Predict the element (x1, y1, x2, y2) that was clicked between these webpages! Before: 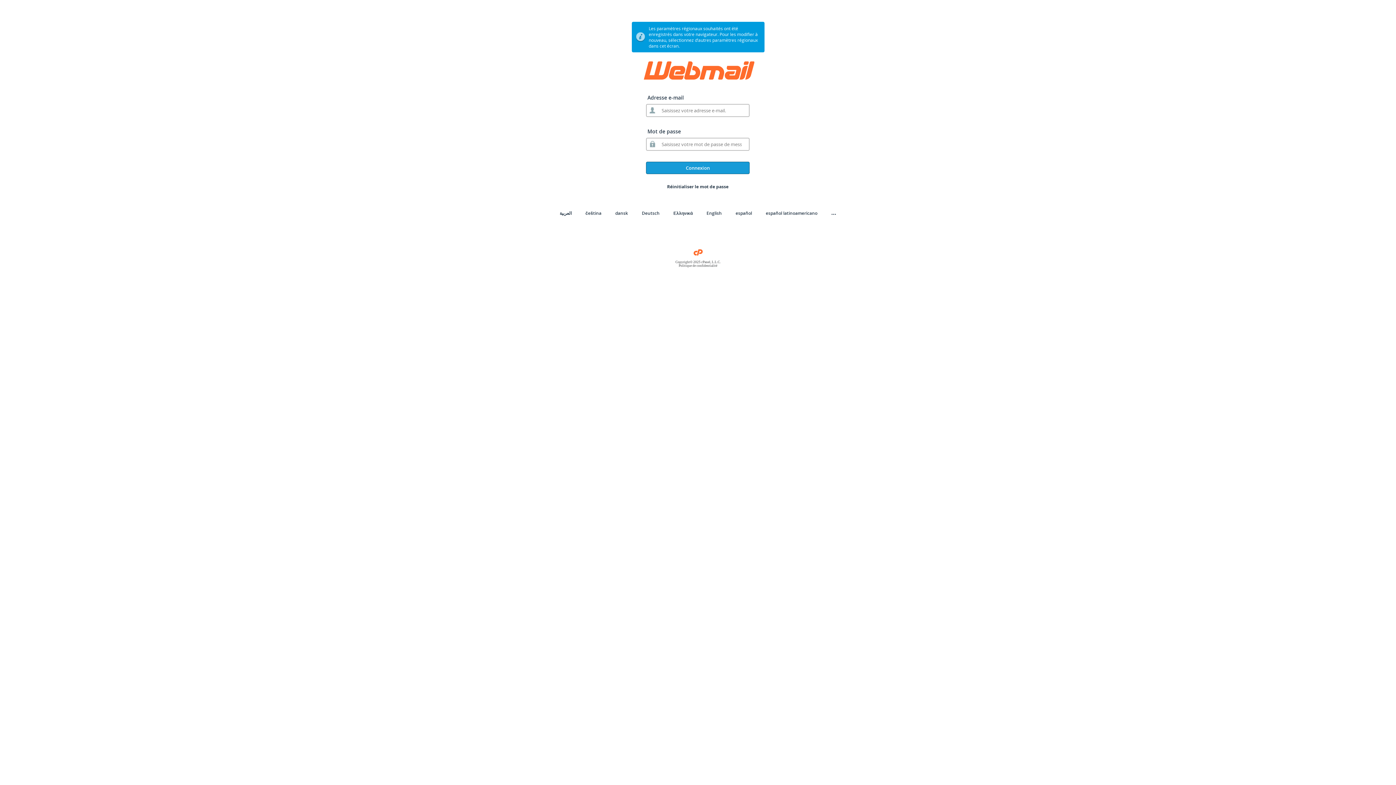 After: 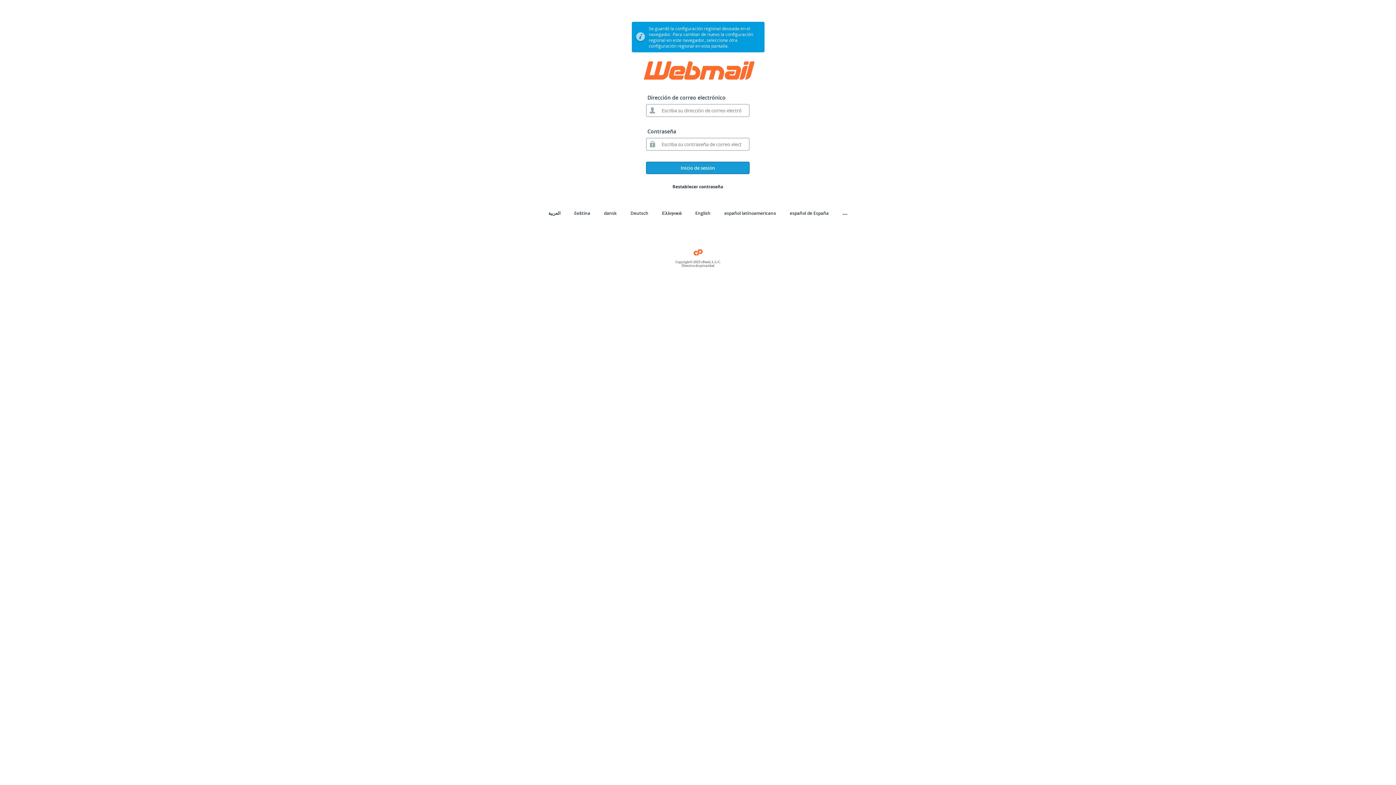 Action: label: español bbox: (735, 210, 752, 216)